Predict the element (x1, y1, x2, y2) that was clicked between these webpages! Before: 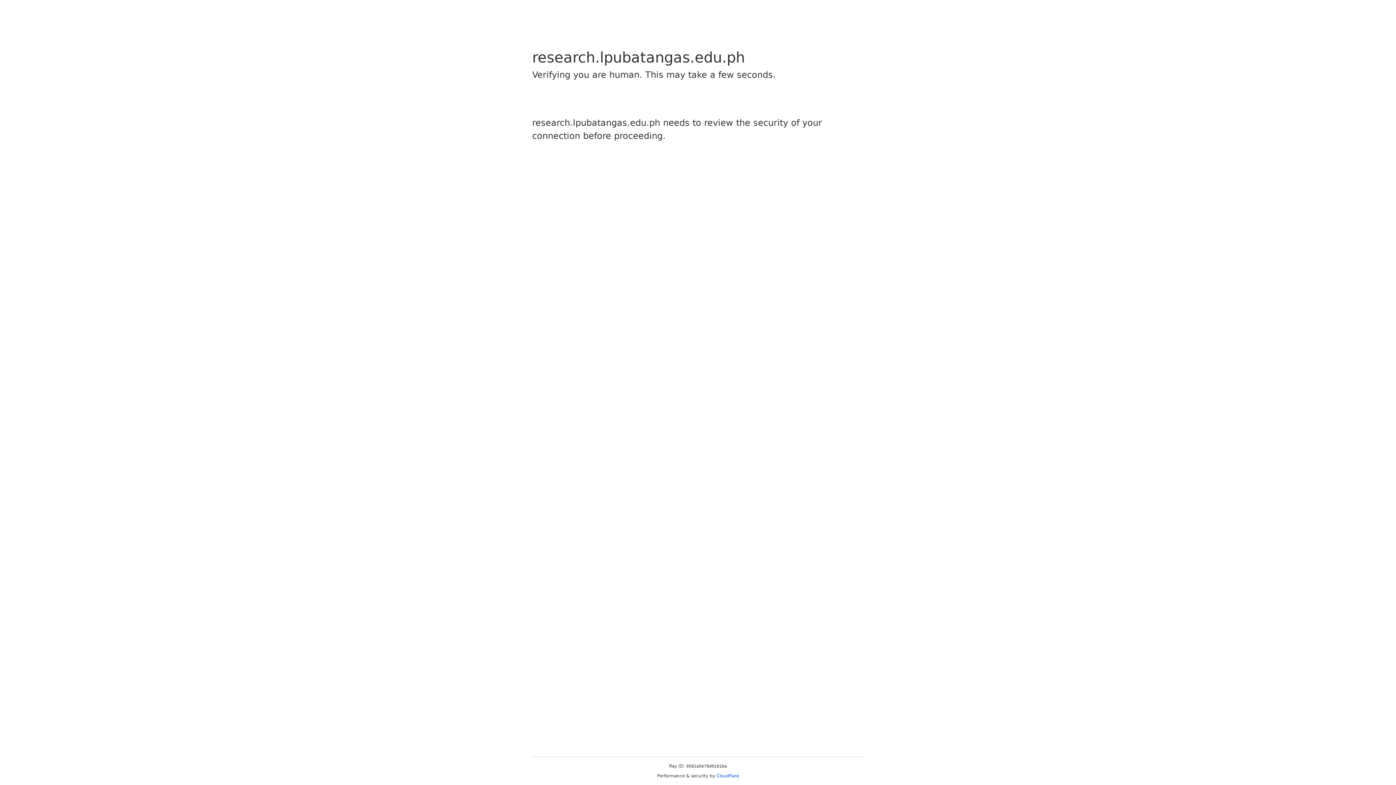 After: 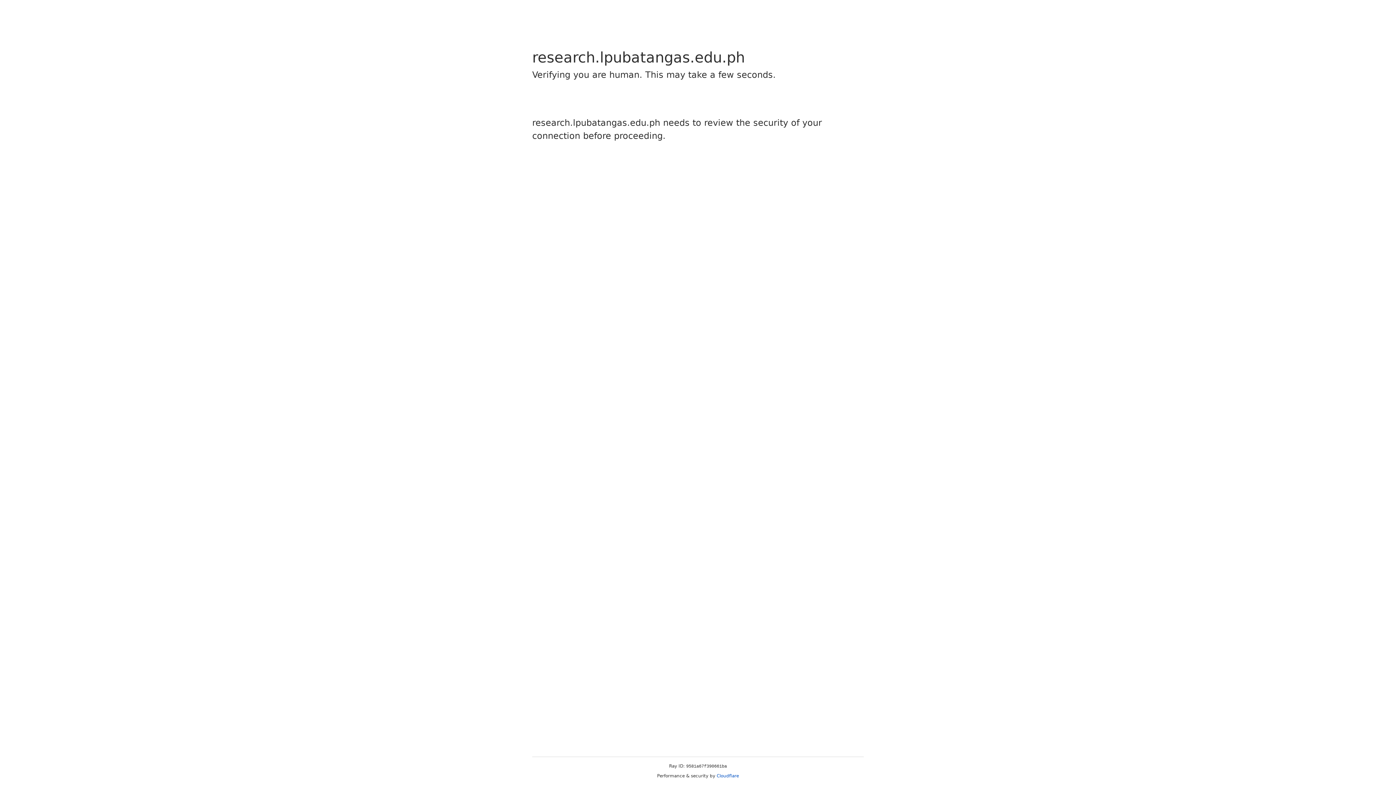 Action: label: Cloudflare bbox: (716, 773, 739, 778)